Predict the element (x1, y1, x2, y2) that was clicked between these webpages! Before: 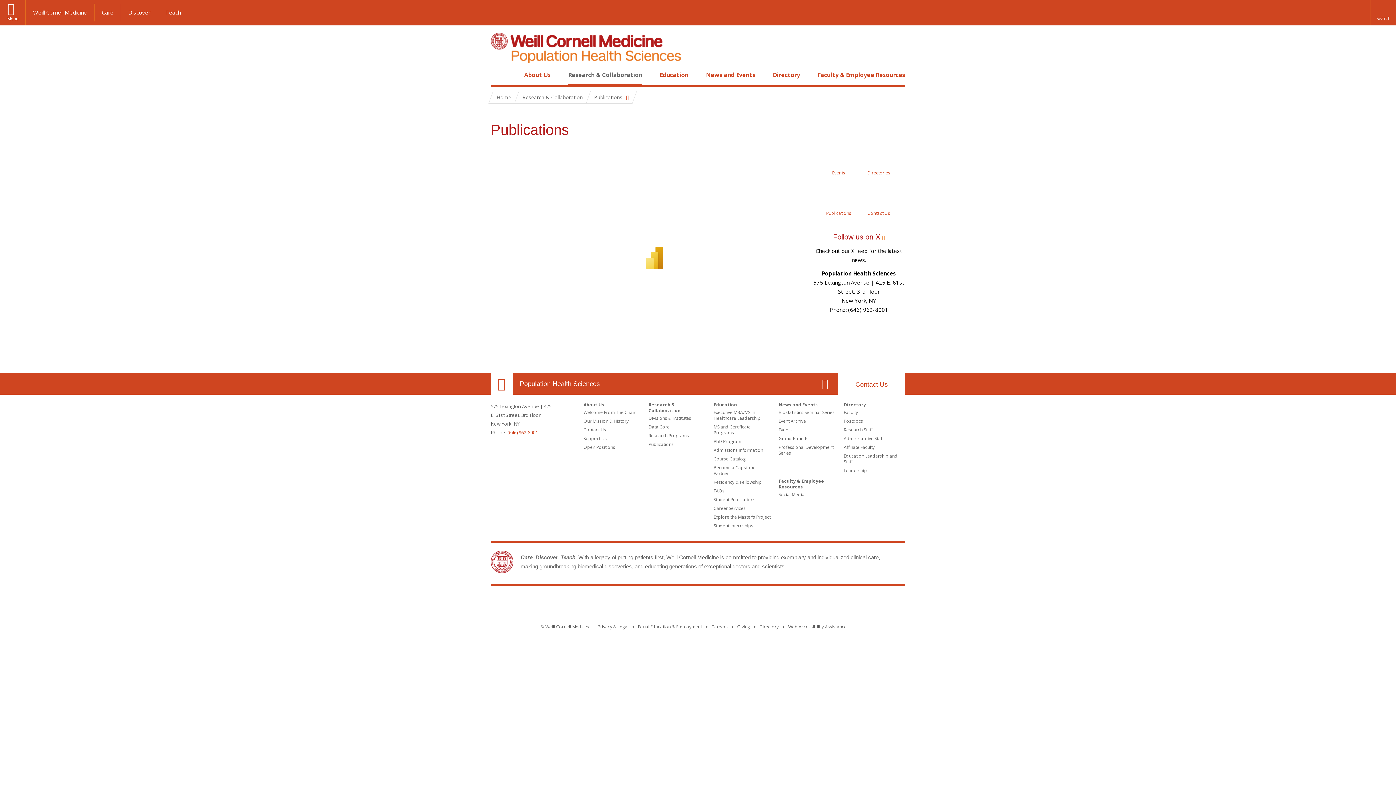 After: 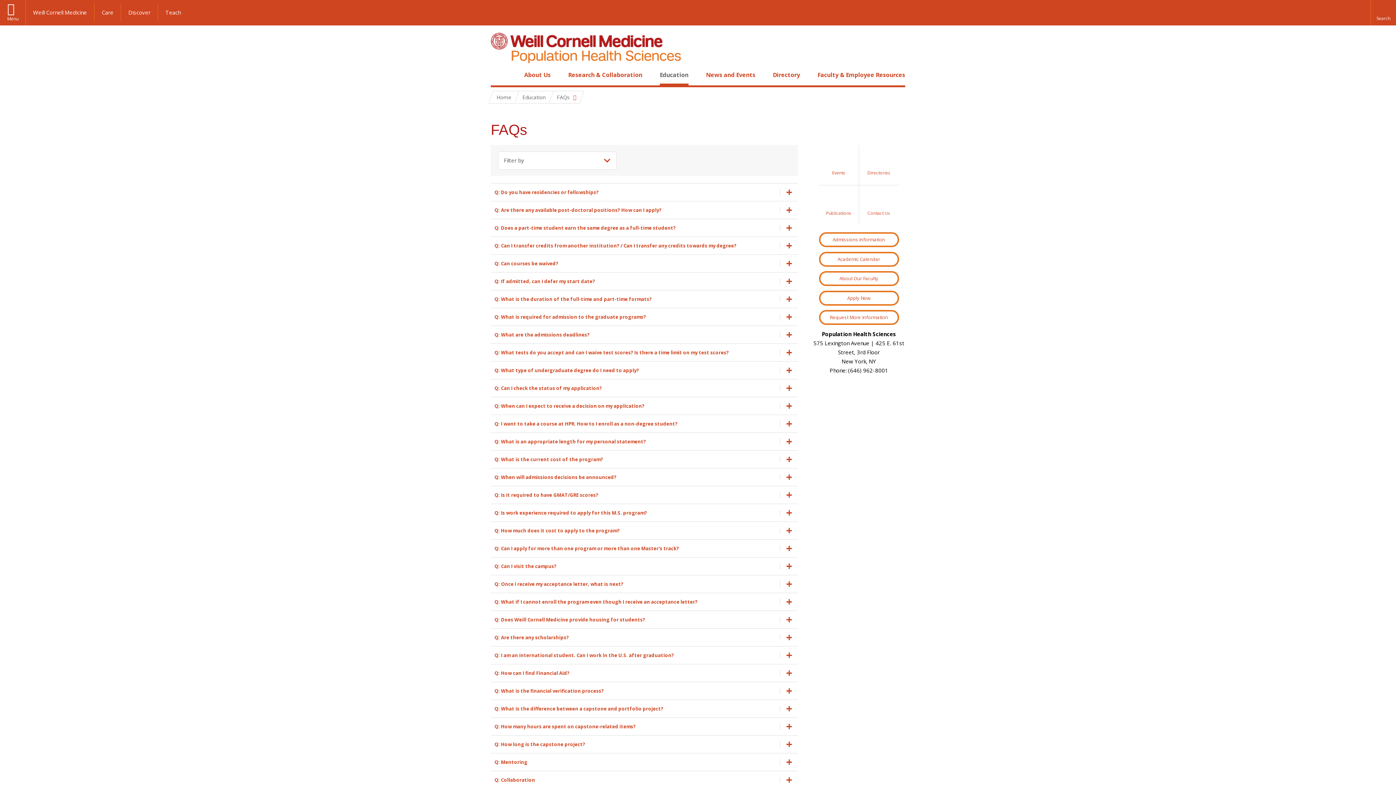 Action: bbox: (713, 488, 724, 494) label: FAQs